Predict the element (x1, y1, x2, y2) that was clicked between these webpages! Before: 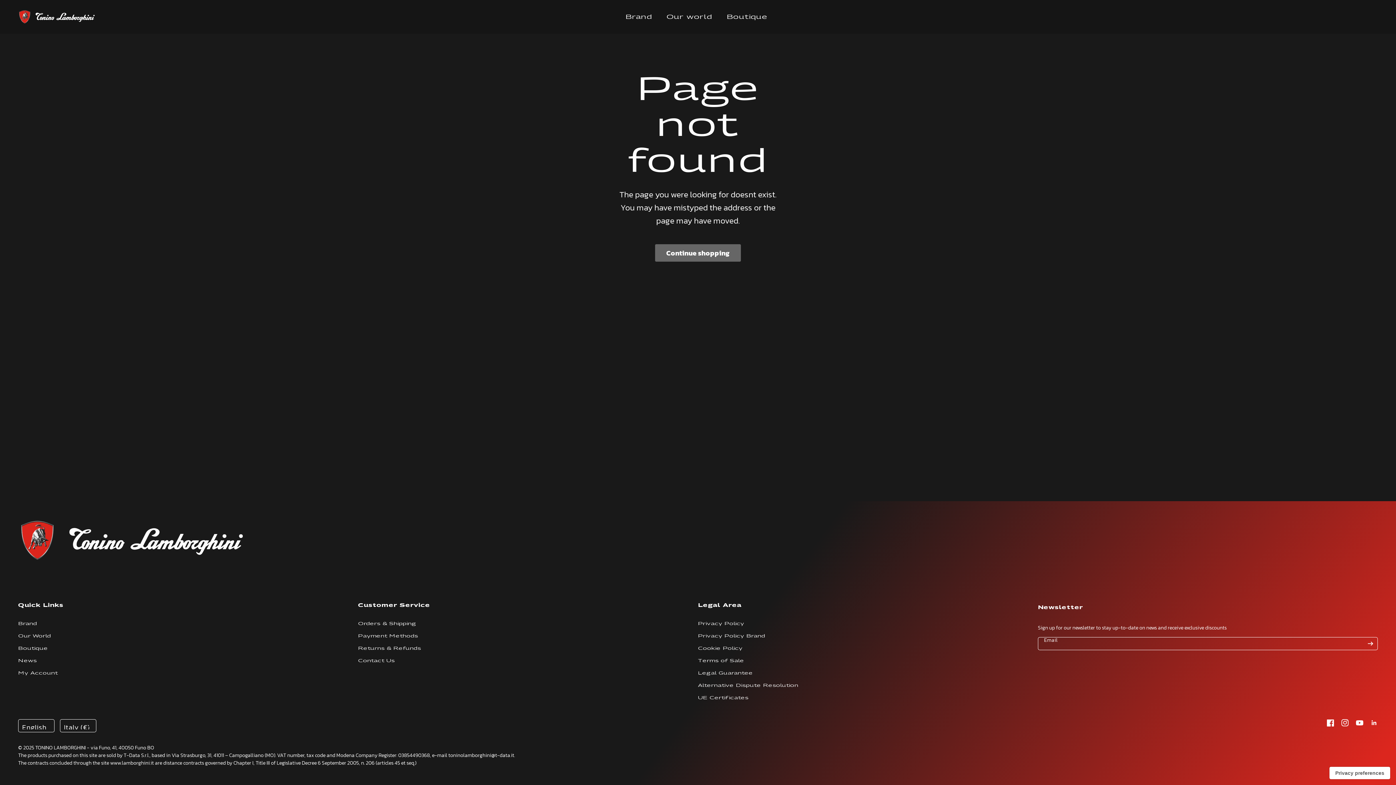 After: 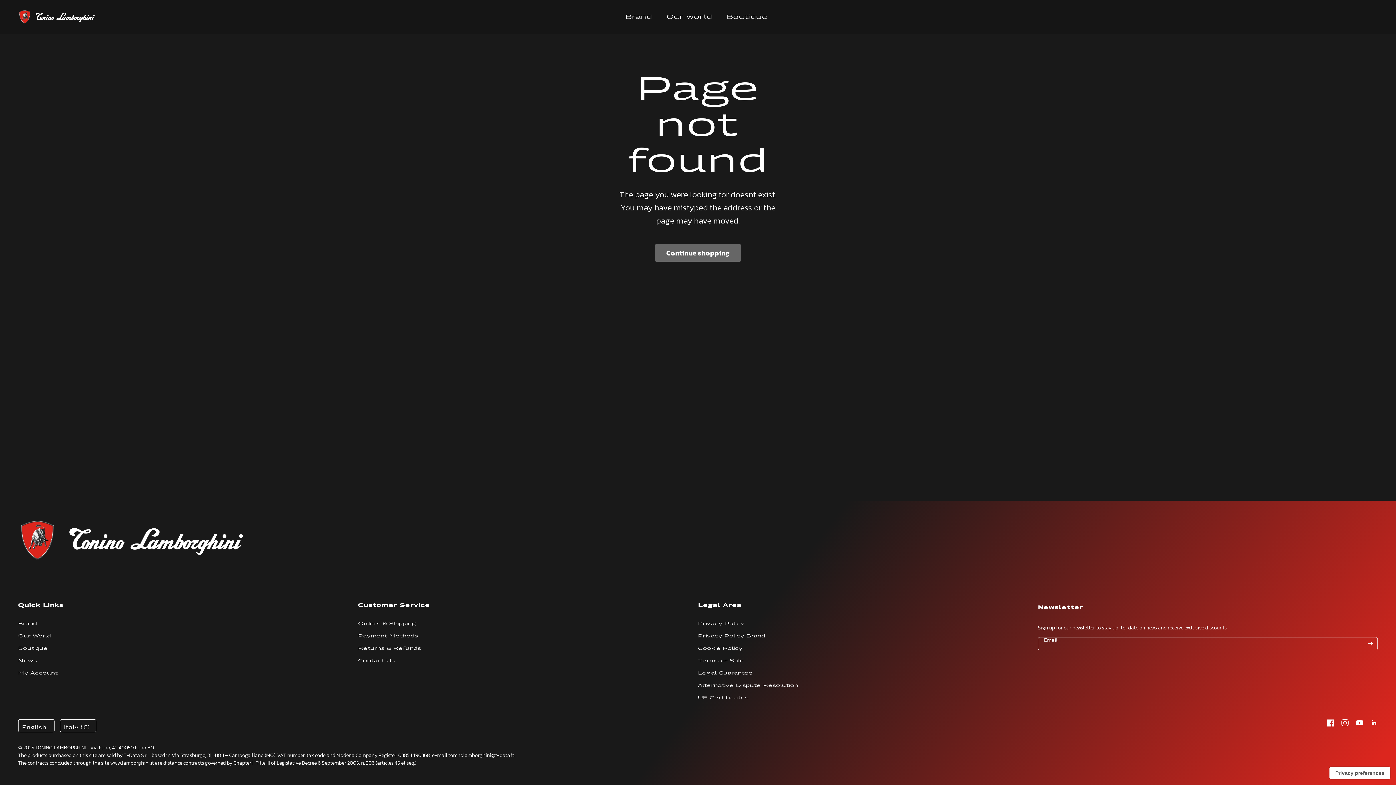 Action: bbox: (1341, 719, 1349, 726)